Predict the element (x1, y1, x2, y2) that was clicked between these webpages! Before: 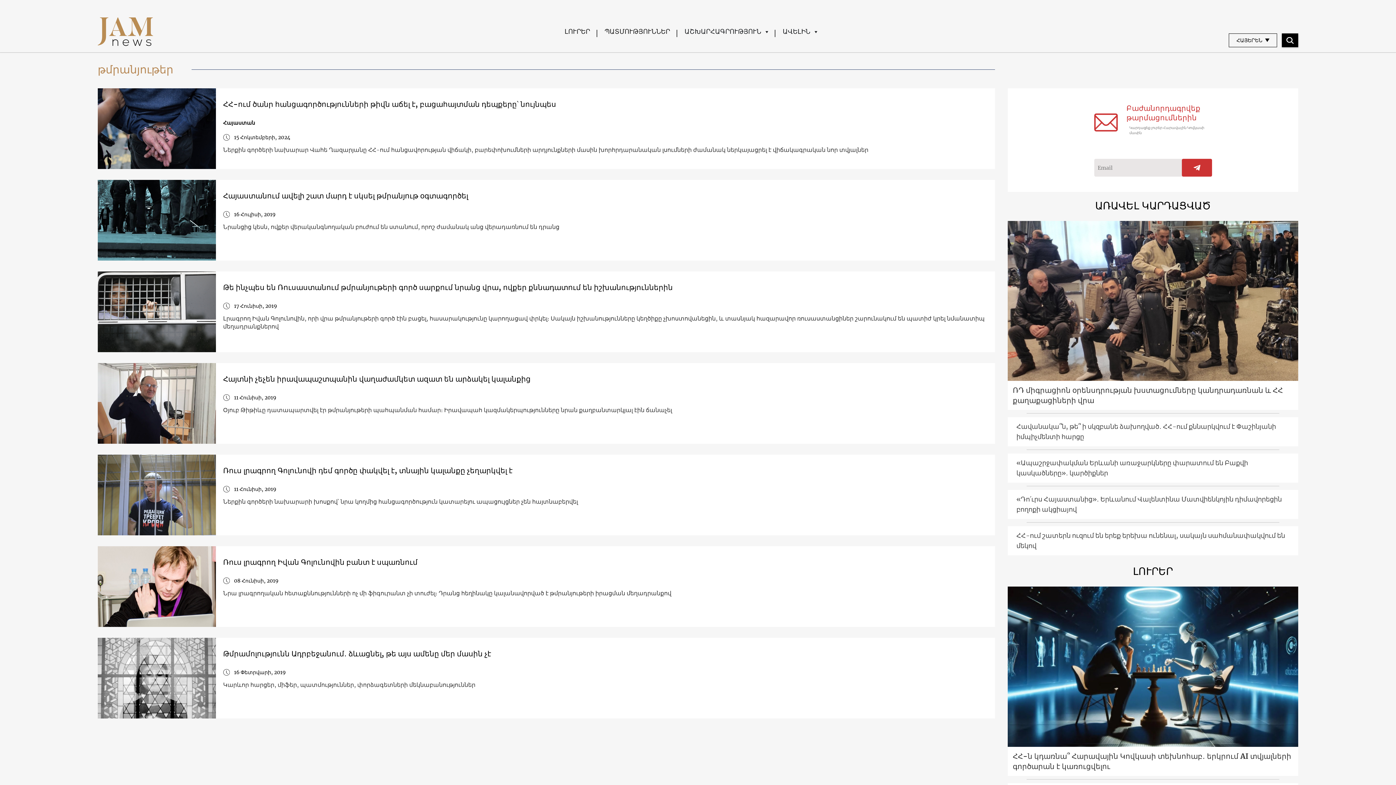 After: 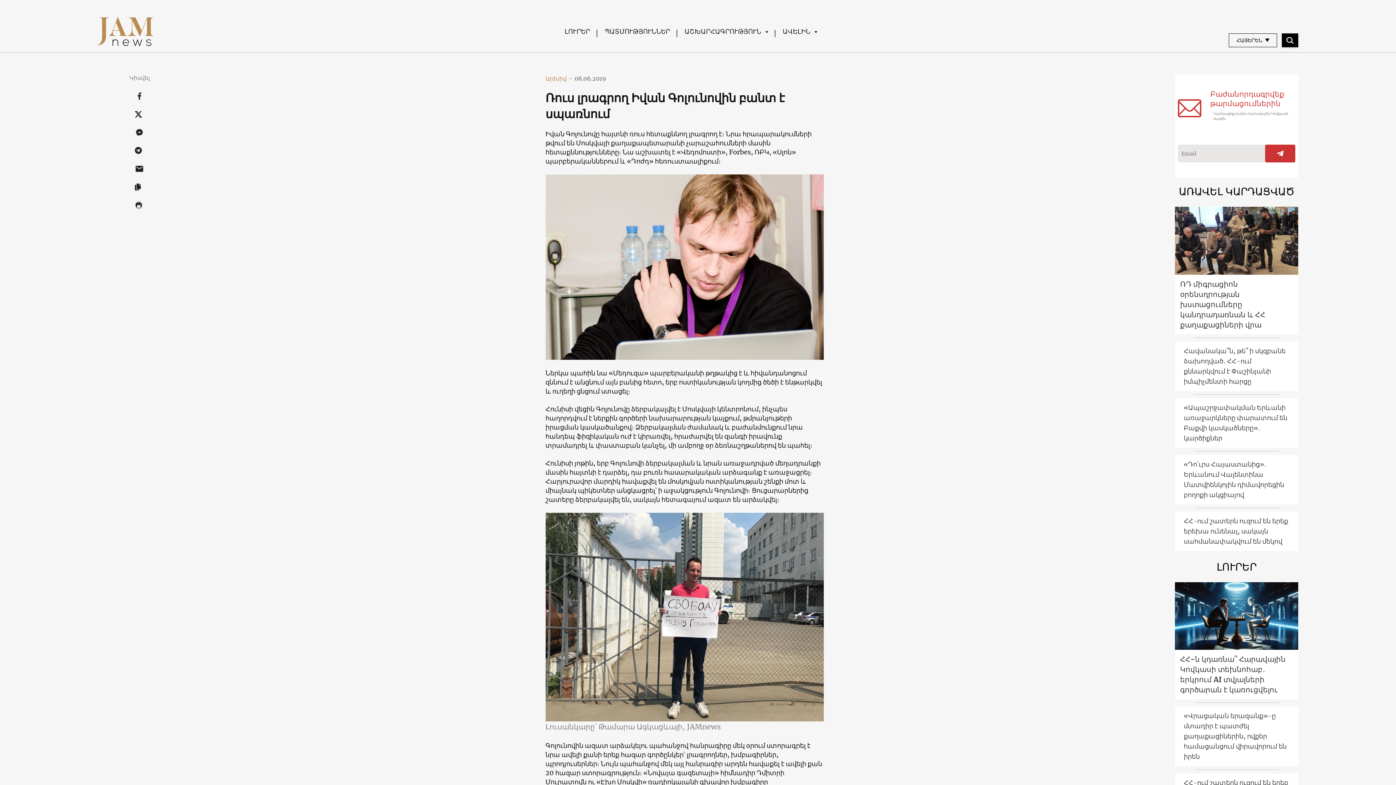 Action: bbox: (223, 557, 987, 567) label: Ռուս լրագրող Իվան Գոլունովին բանտ է սպառնում